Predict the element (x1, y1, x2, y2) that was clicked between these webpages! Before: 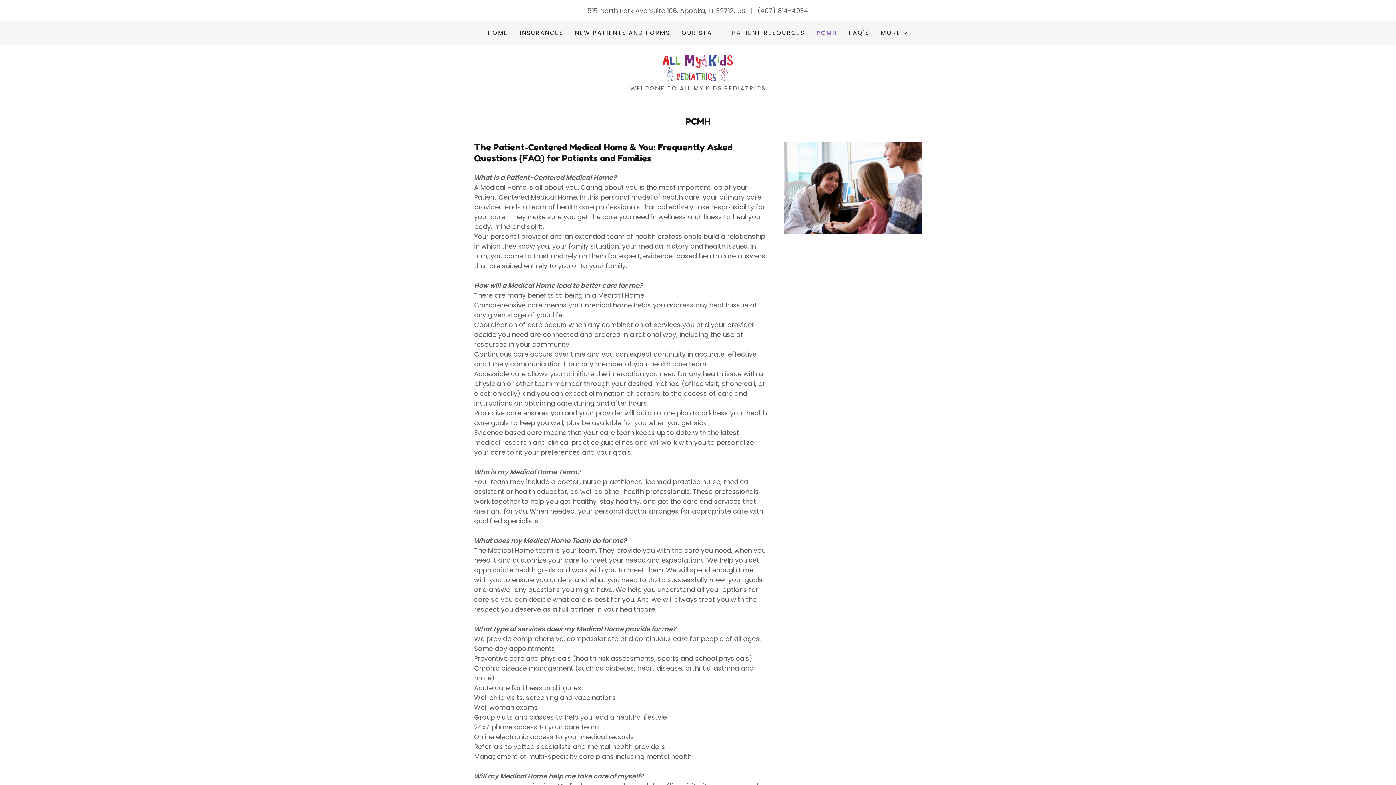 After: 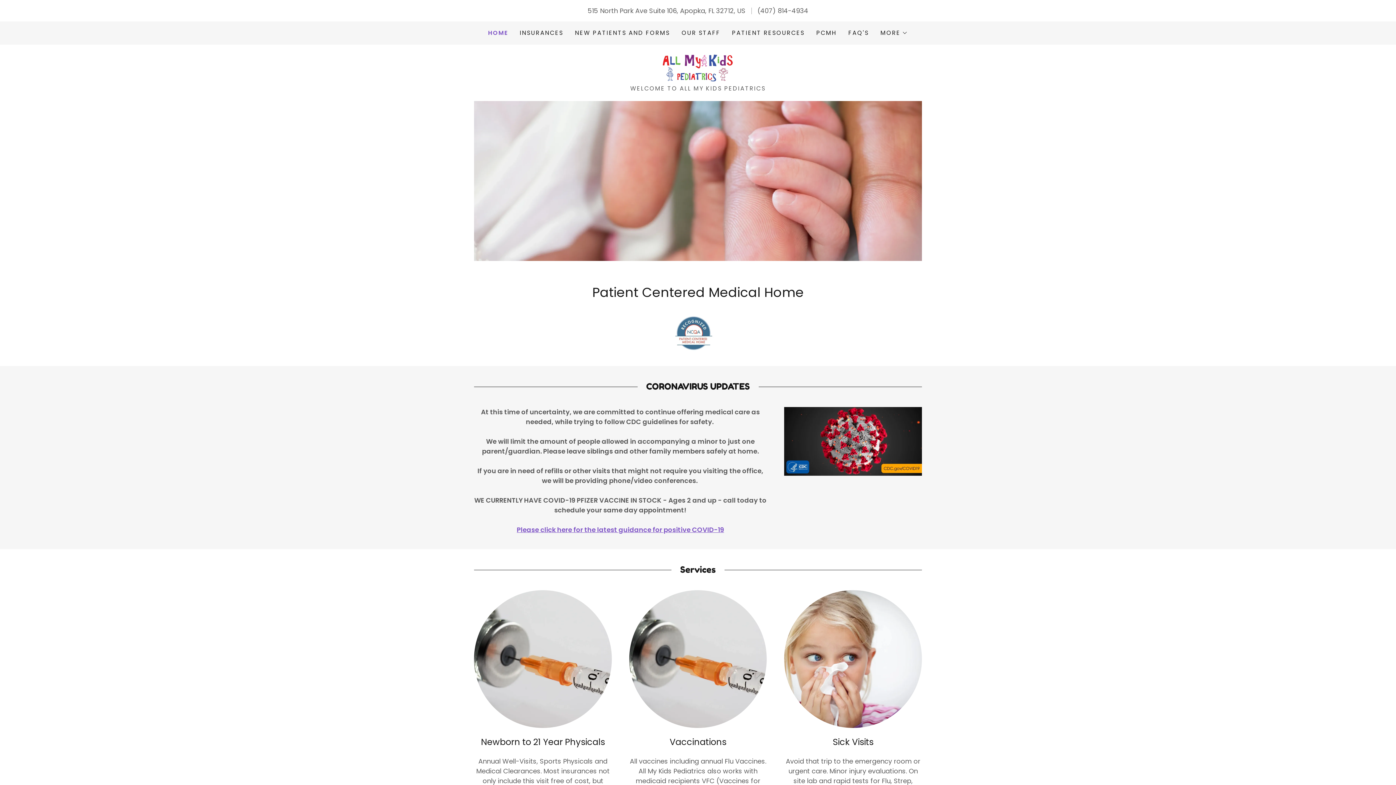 Action: label: HOME bbox: (485, 26, 510, 39)